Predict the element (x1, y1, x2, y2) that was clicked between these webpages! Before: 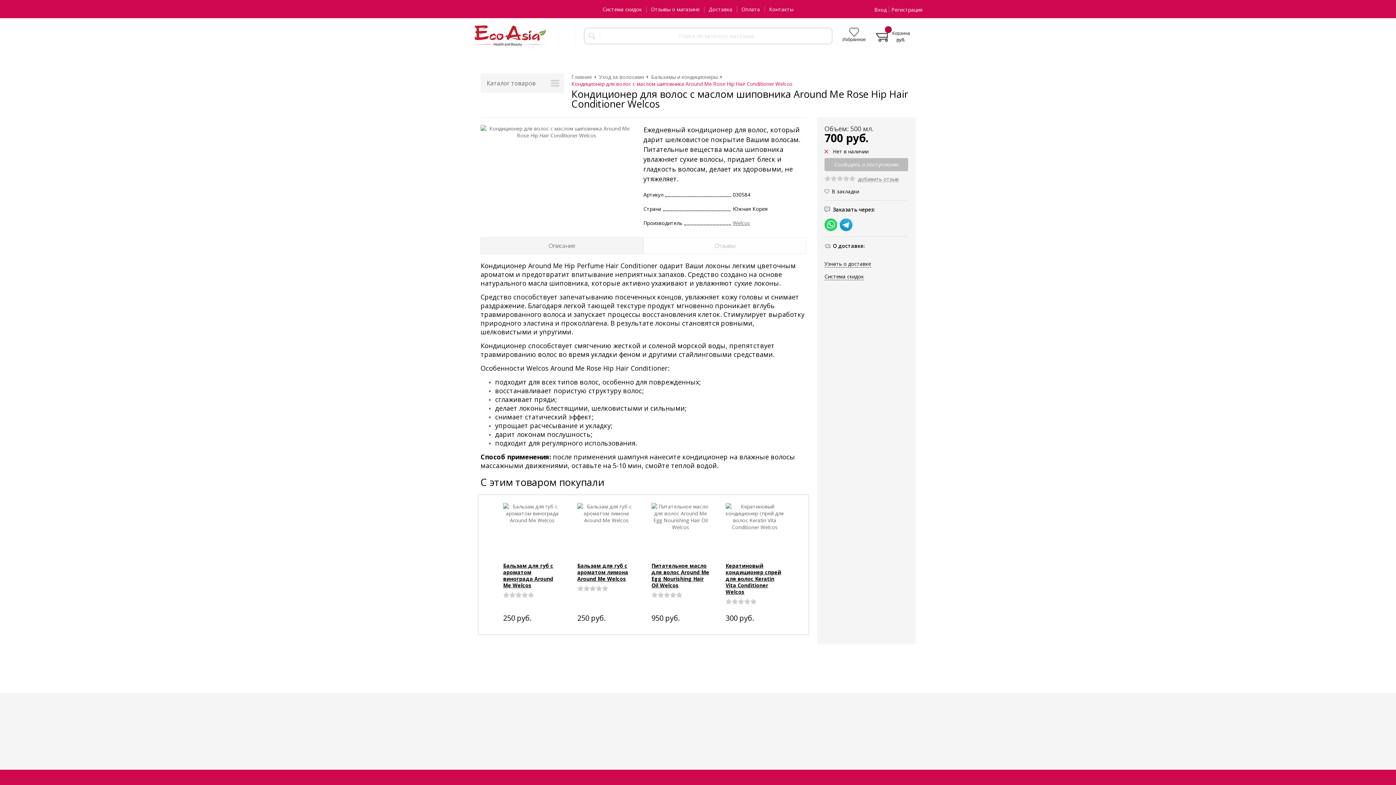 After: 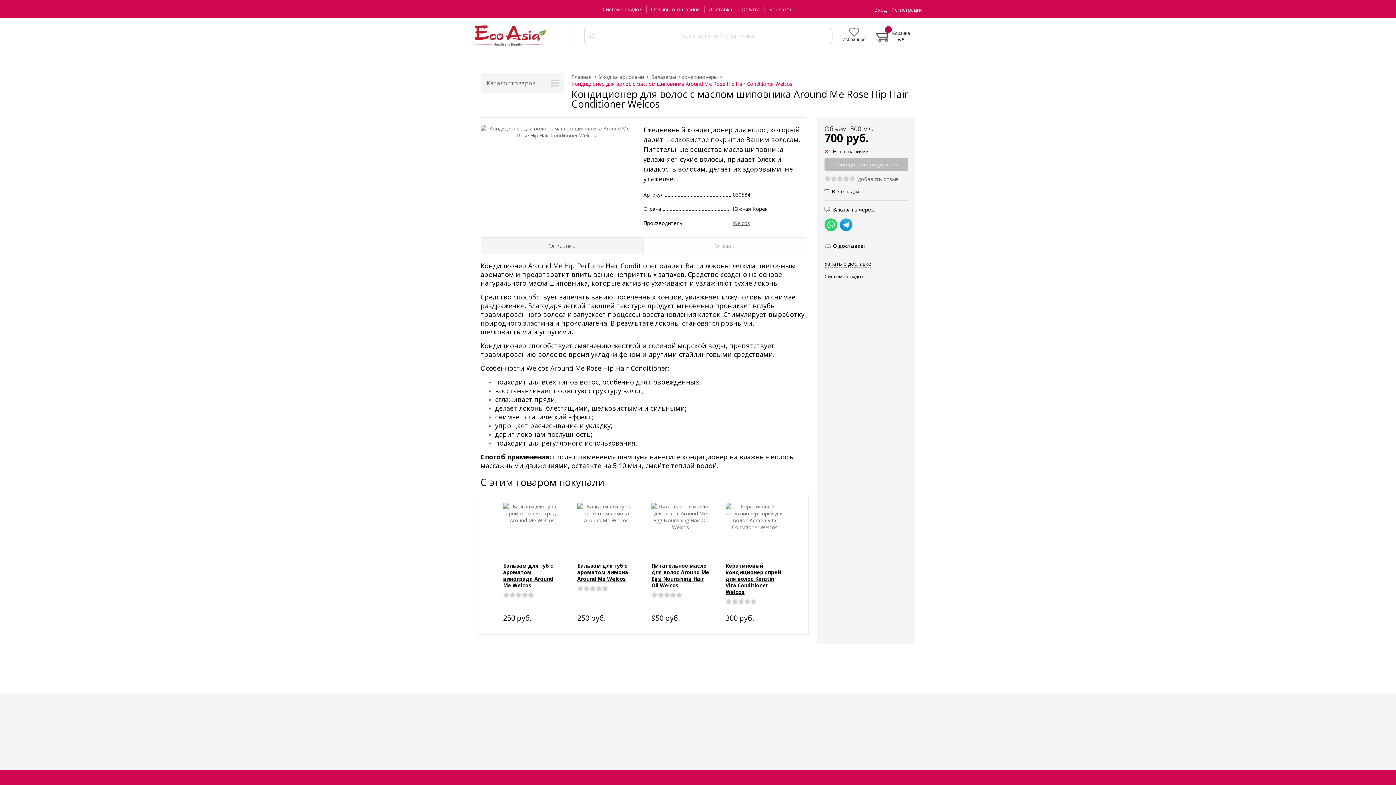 Action: bbox: (824, 218, 837, 231)